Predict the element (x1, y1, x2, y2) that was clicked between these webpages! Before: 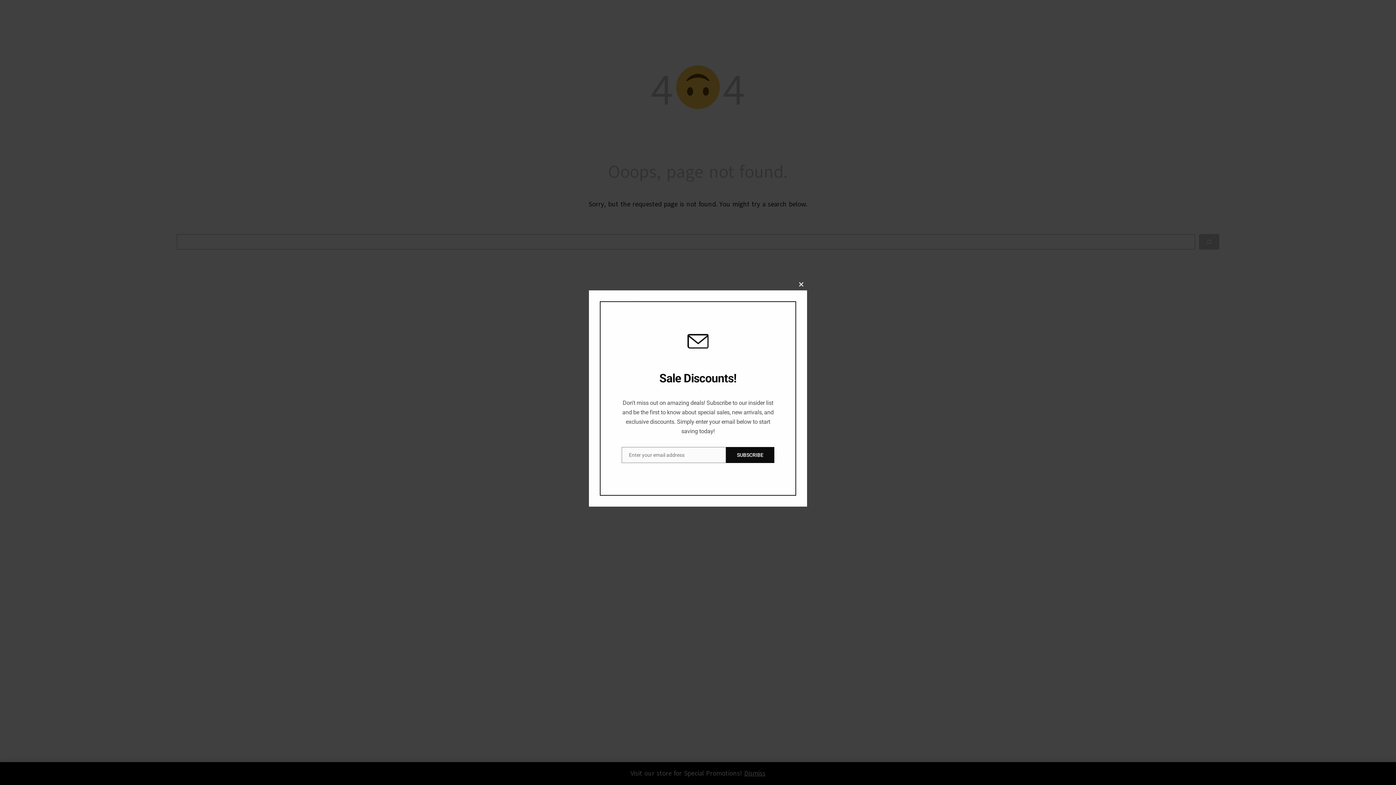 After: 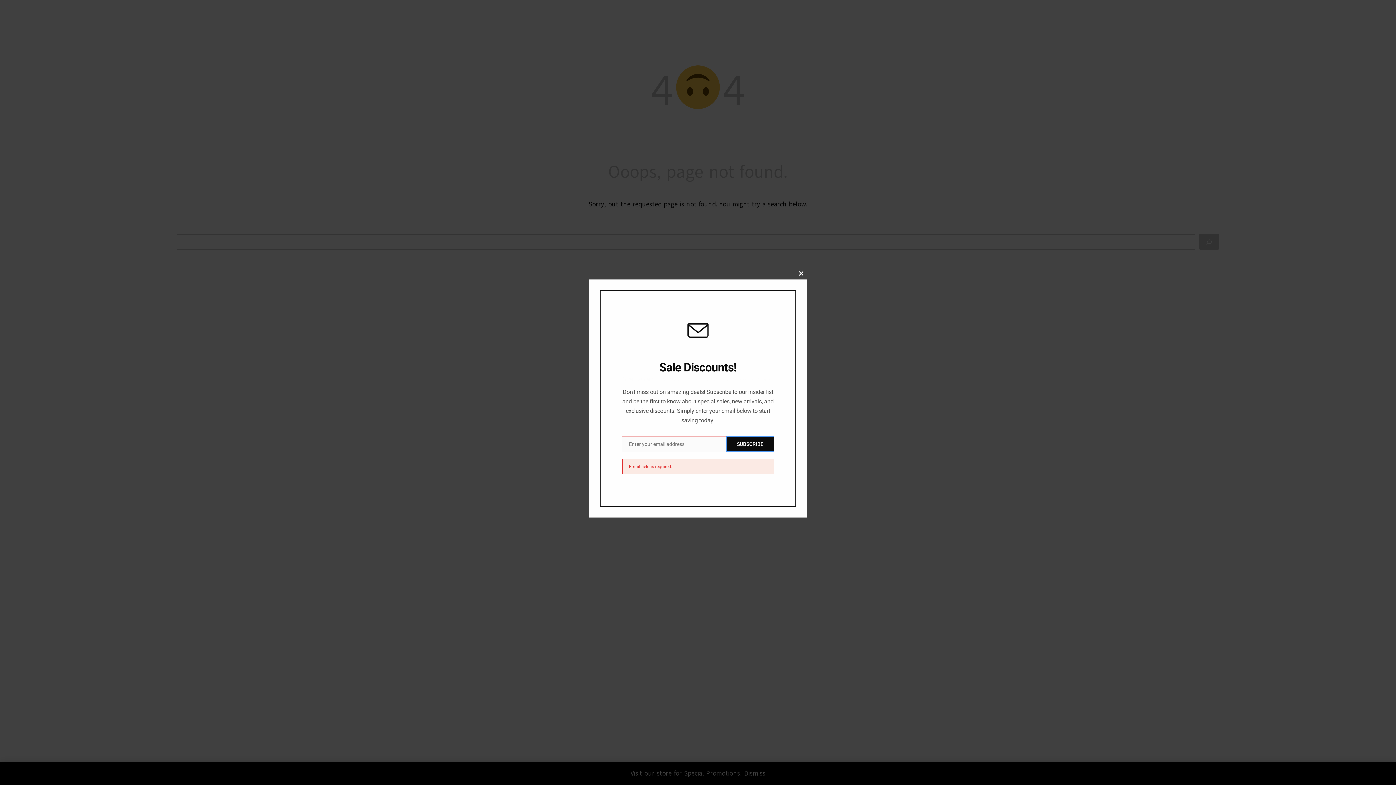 Action: bbox: (726, 447, 774, 463) label: SUBSCRIBE